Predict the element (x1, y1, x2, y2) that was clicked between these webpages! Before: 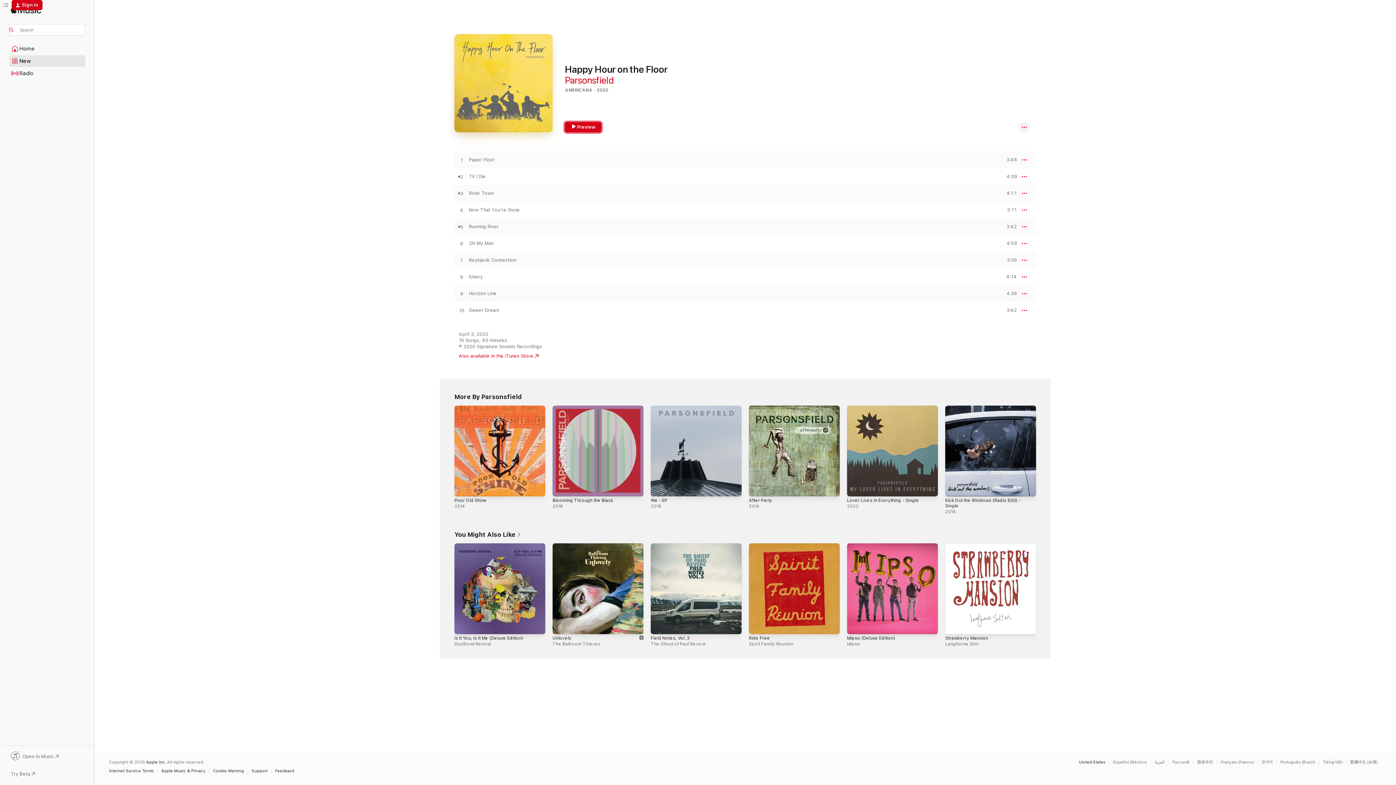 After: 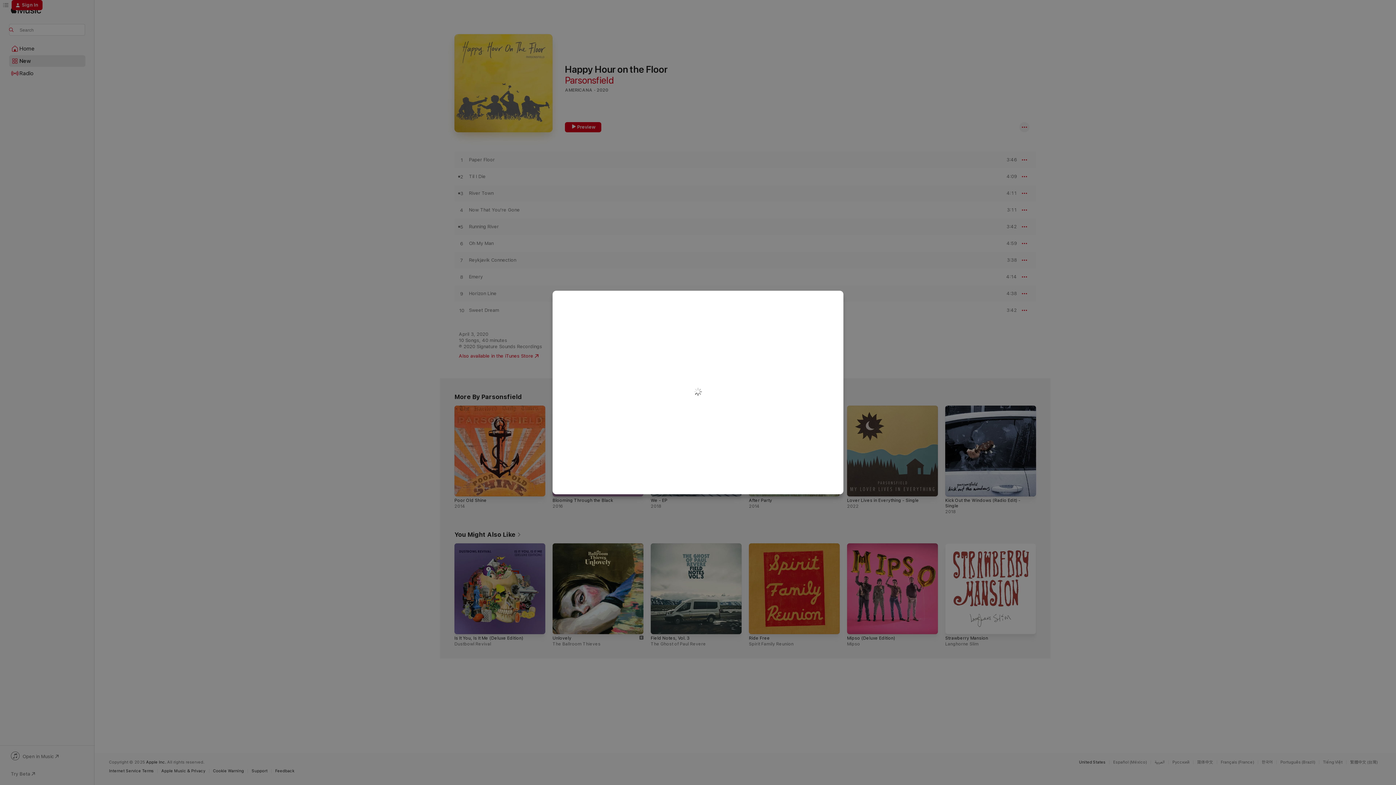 Action: bbox: (11, 0, 42, 10) label: Sign In